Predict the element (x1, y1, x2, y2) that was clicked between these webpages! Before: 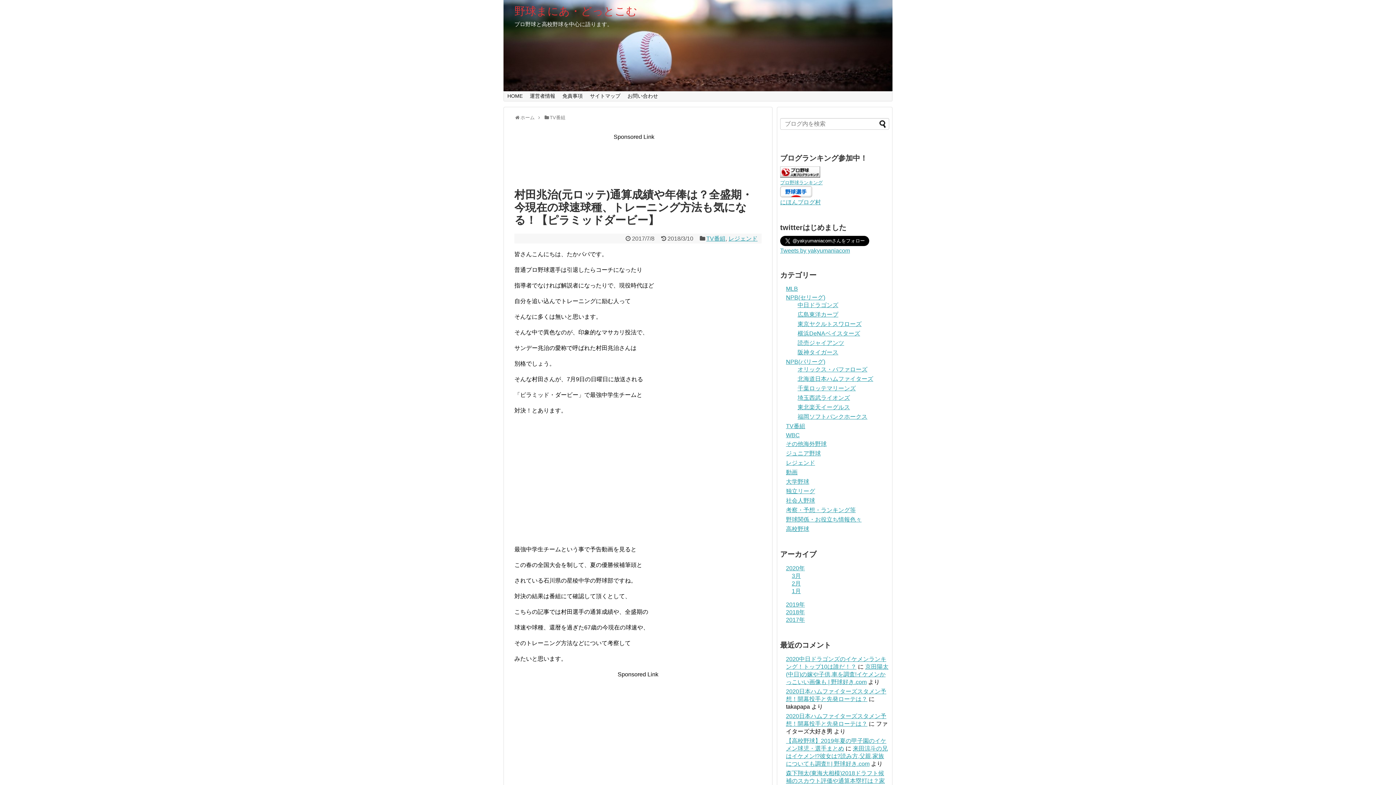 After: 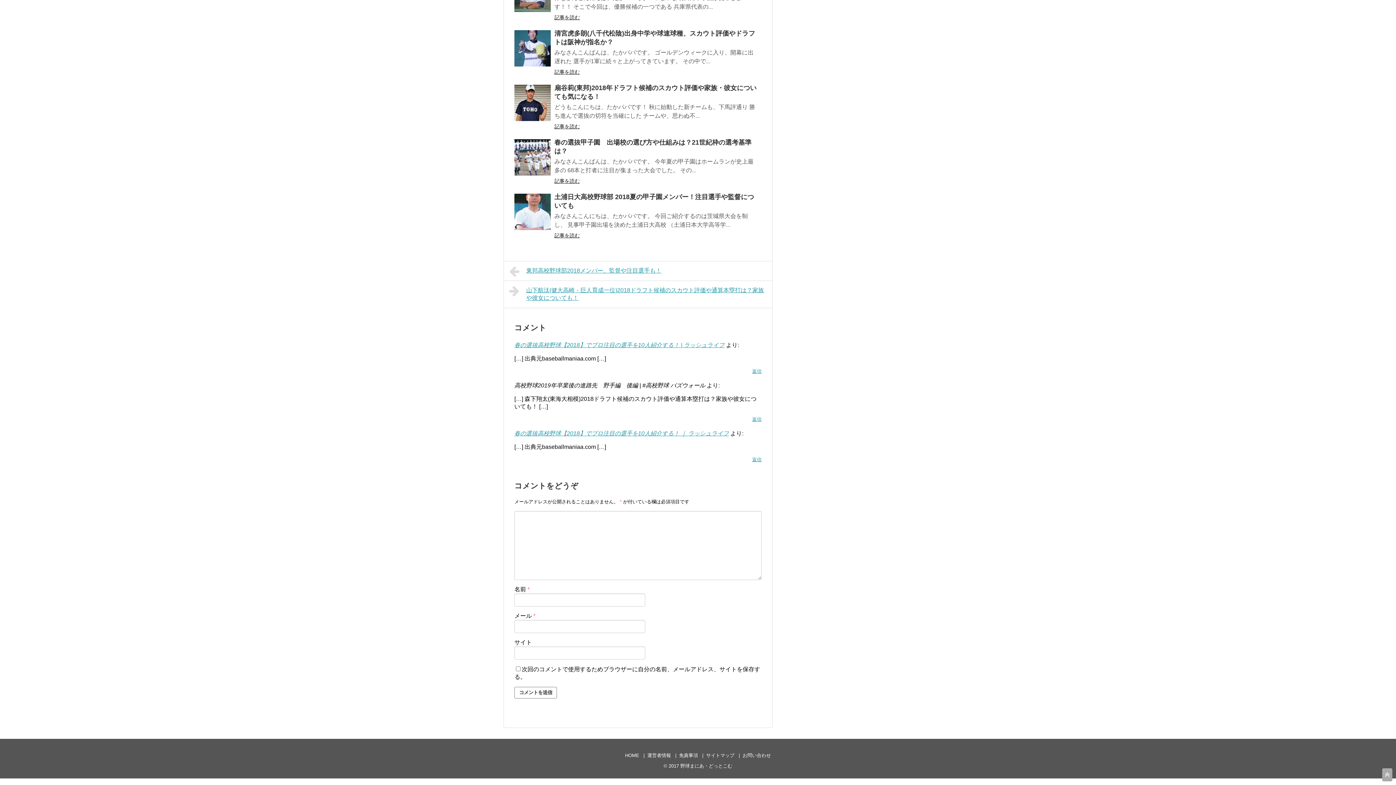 Action: label: 森下翔太(東海大相模)2018ドラフト候補のスカウト評価や通算本塁打は？家族や彼女についても！ bbox: (786, 770, 885, 792)